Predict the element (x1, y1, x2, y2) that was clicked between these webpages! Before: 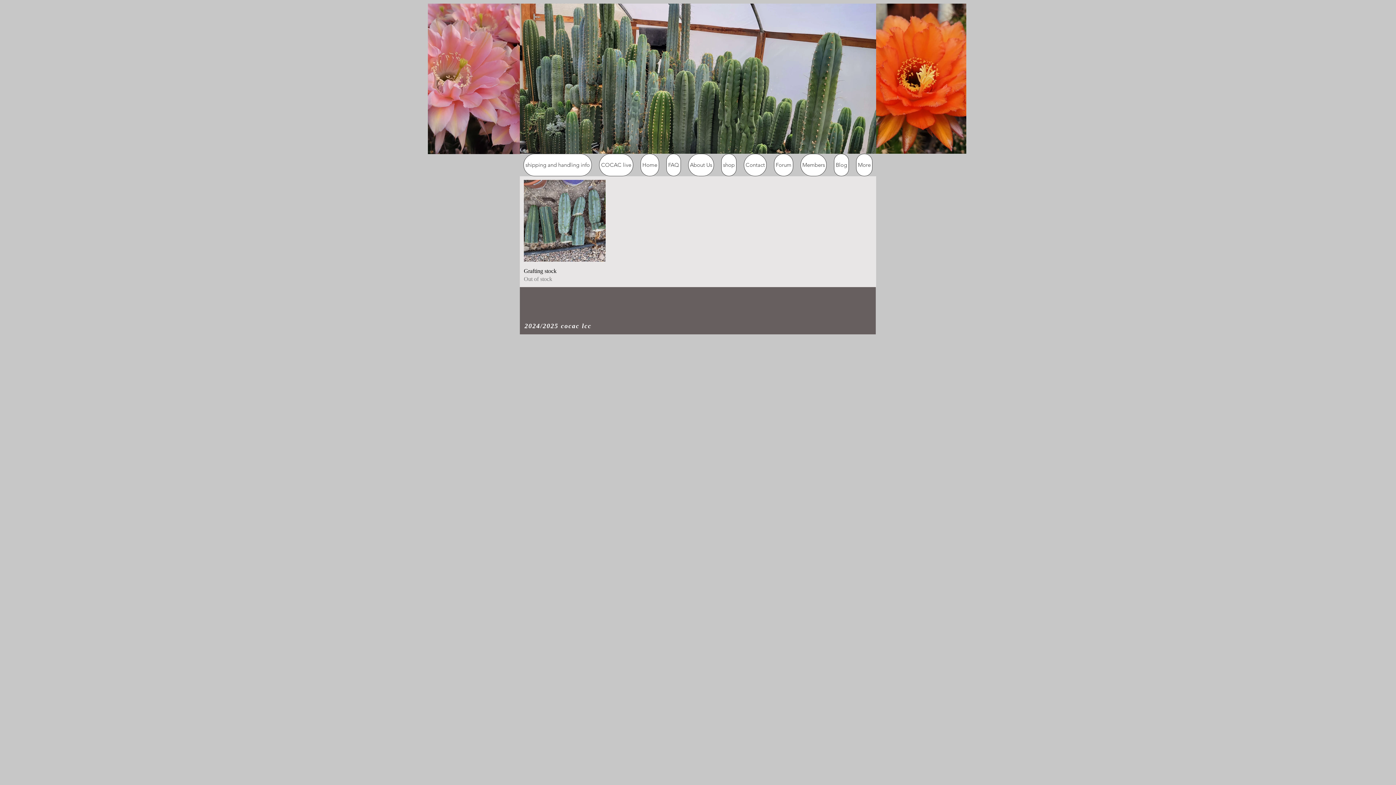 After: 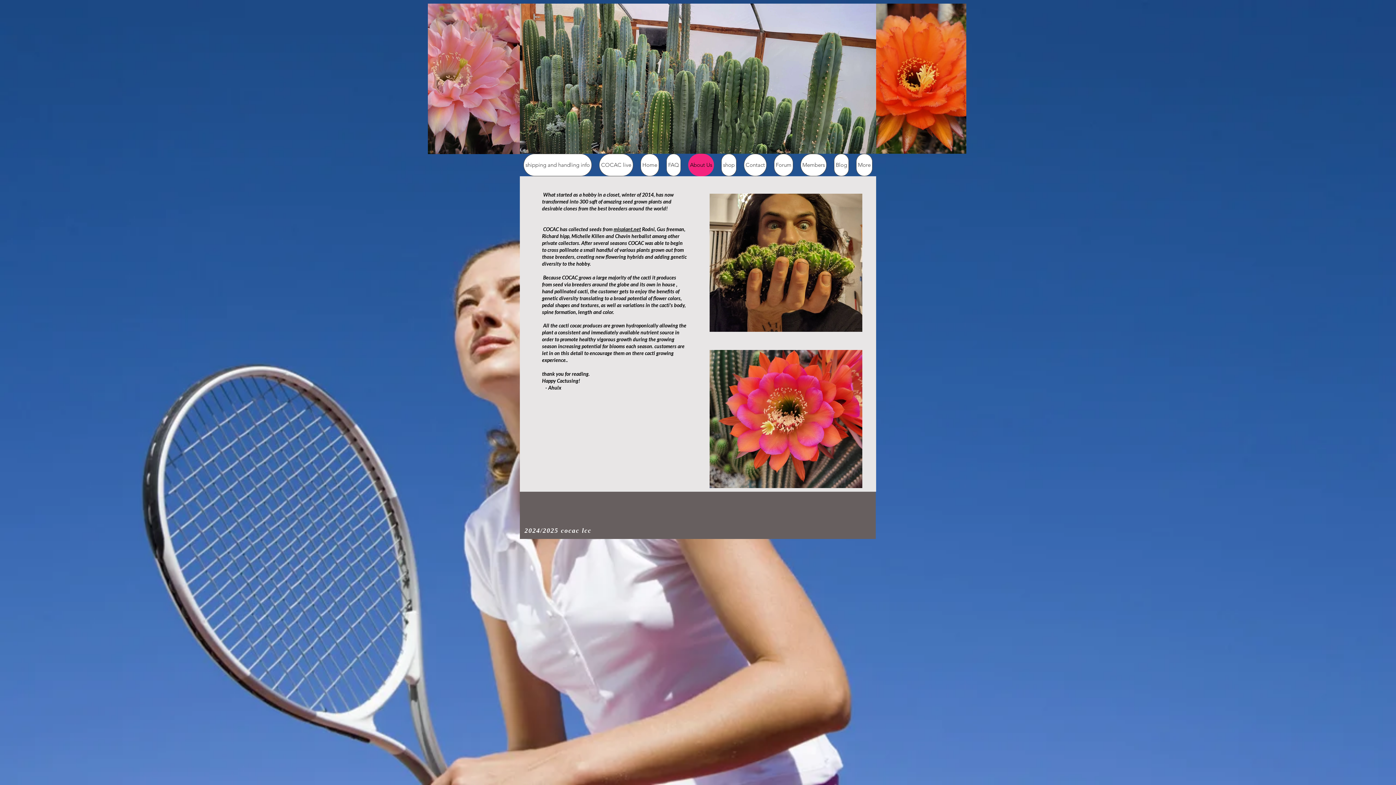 Action: label: About Us bbox: (688, 153, 714, 176)